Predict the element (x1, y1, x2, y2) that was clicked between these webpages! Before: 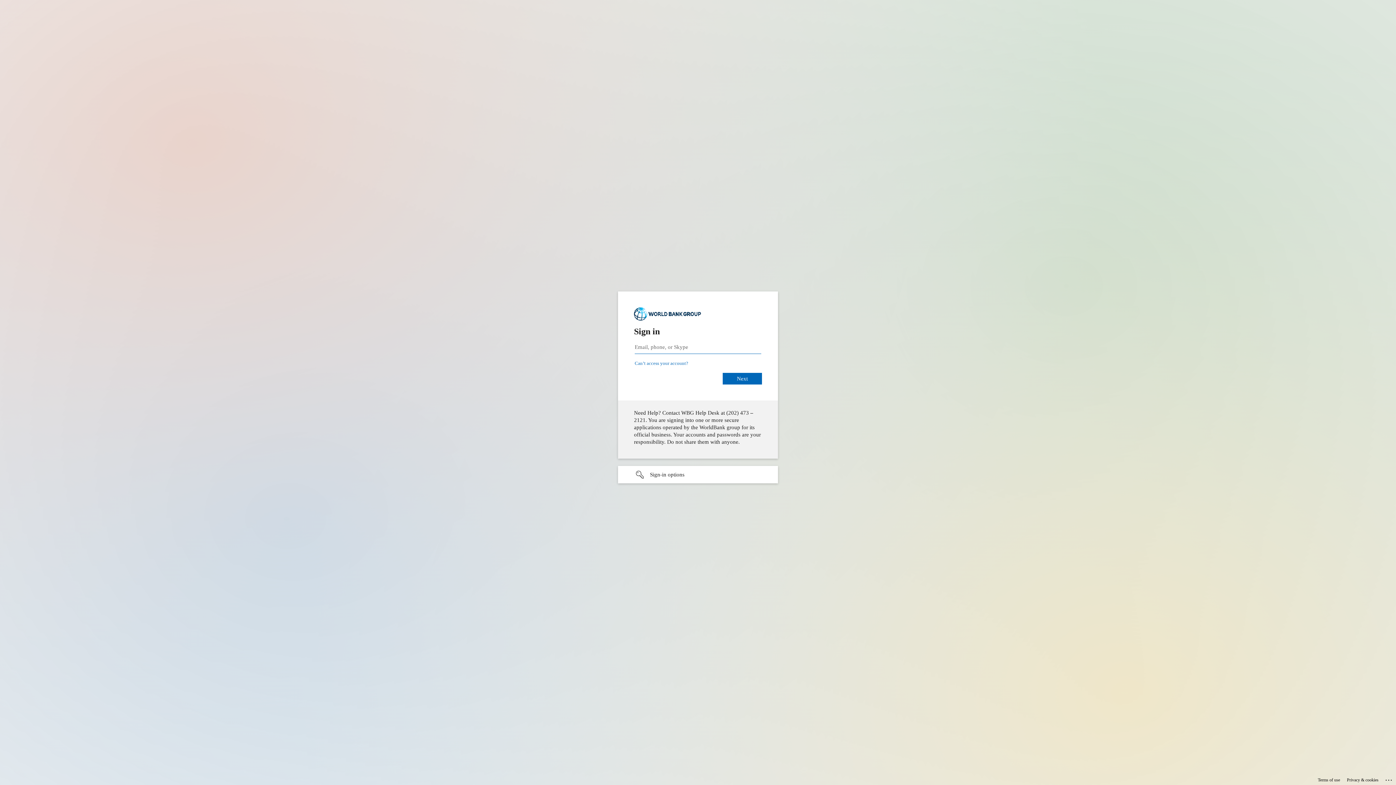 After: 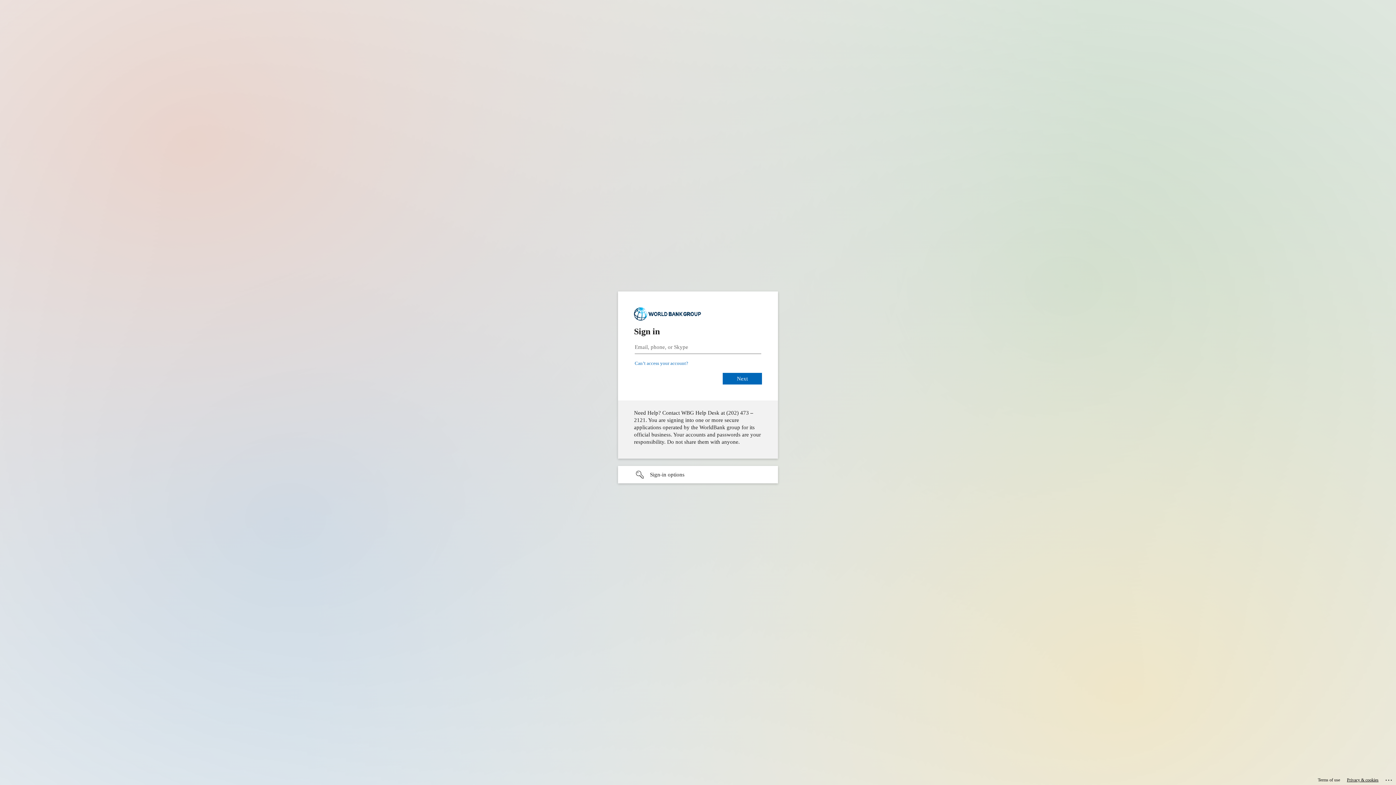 Action: label: Privacy & cookies bbox: (1347, 775, 1378, 785)